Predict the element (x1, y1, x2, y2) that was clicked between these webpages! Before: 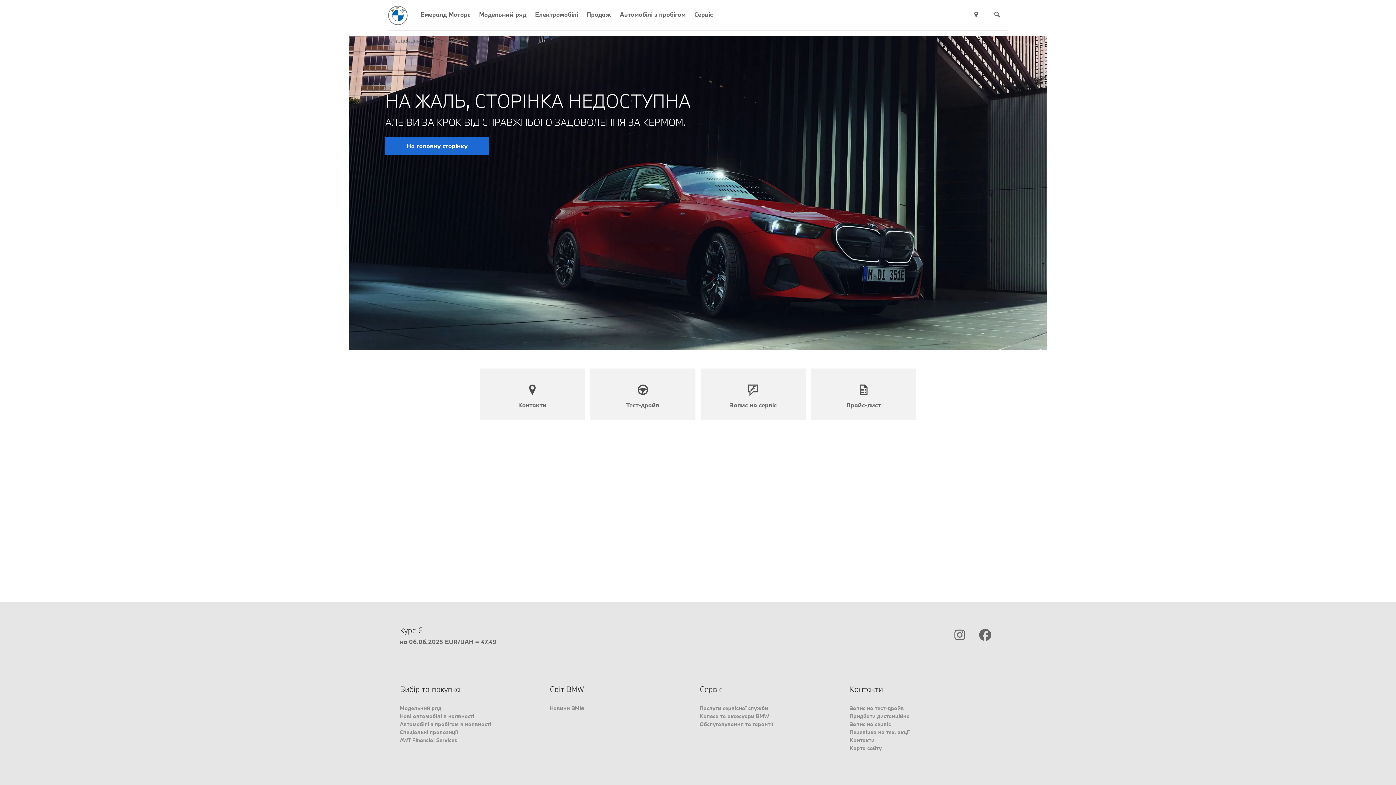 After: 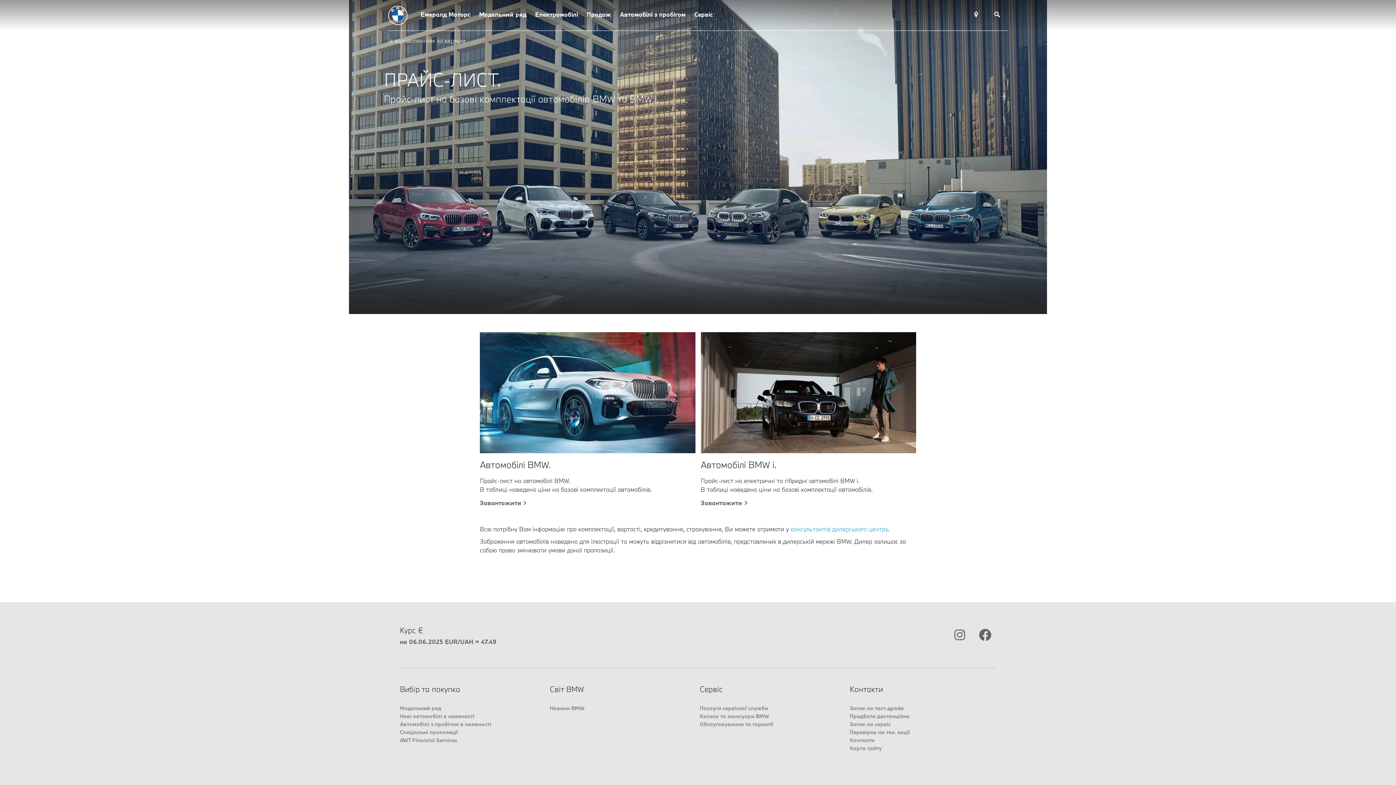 Action: label: Прайс-лист bbox: (811, 368, 916, 420)